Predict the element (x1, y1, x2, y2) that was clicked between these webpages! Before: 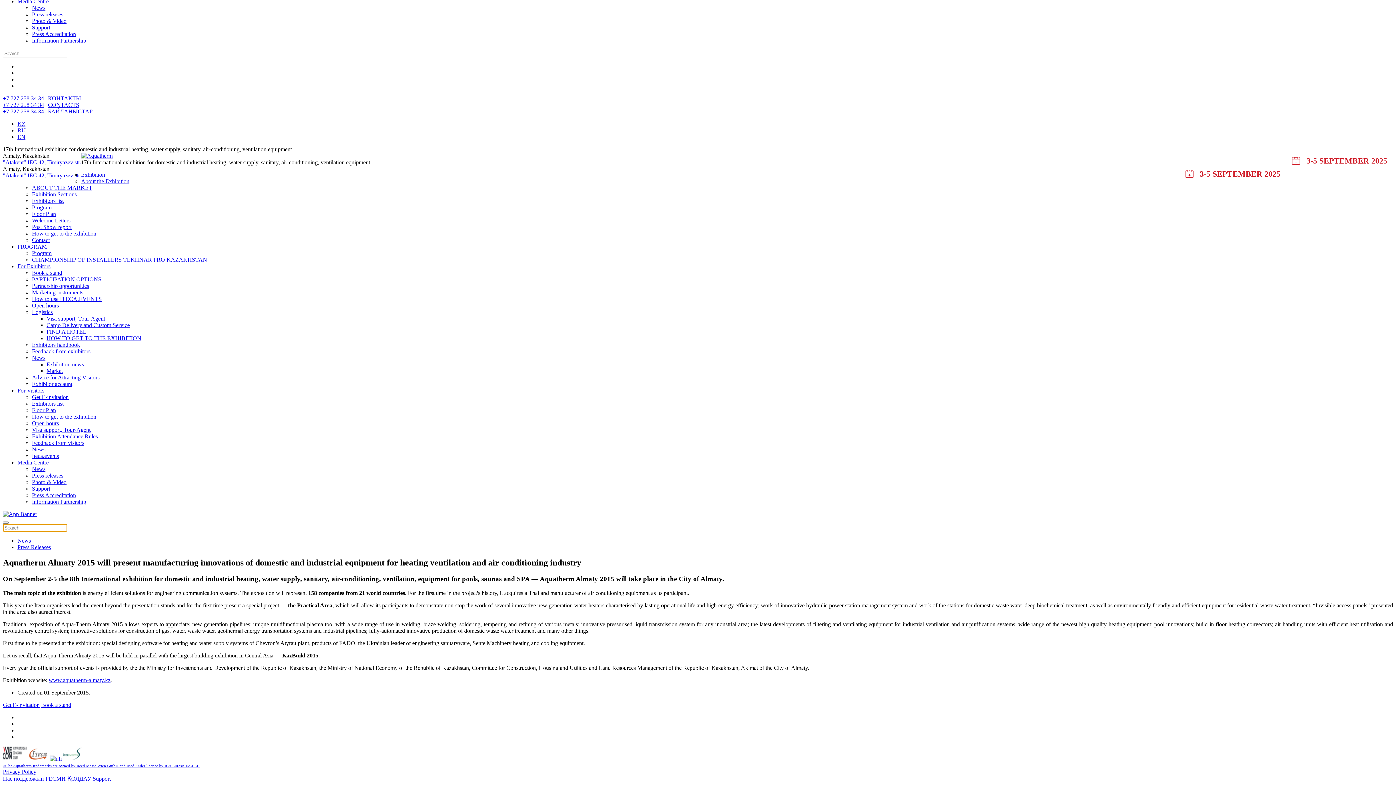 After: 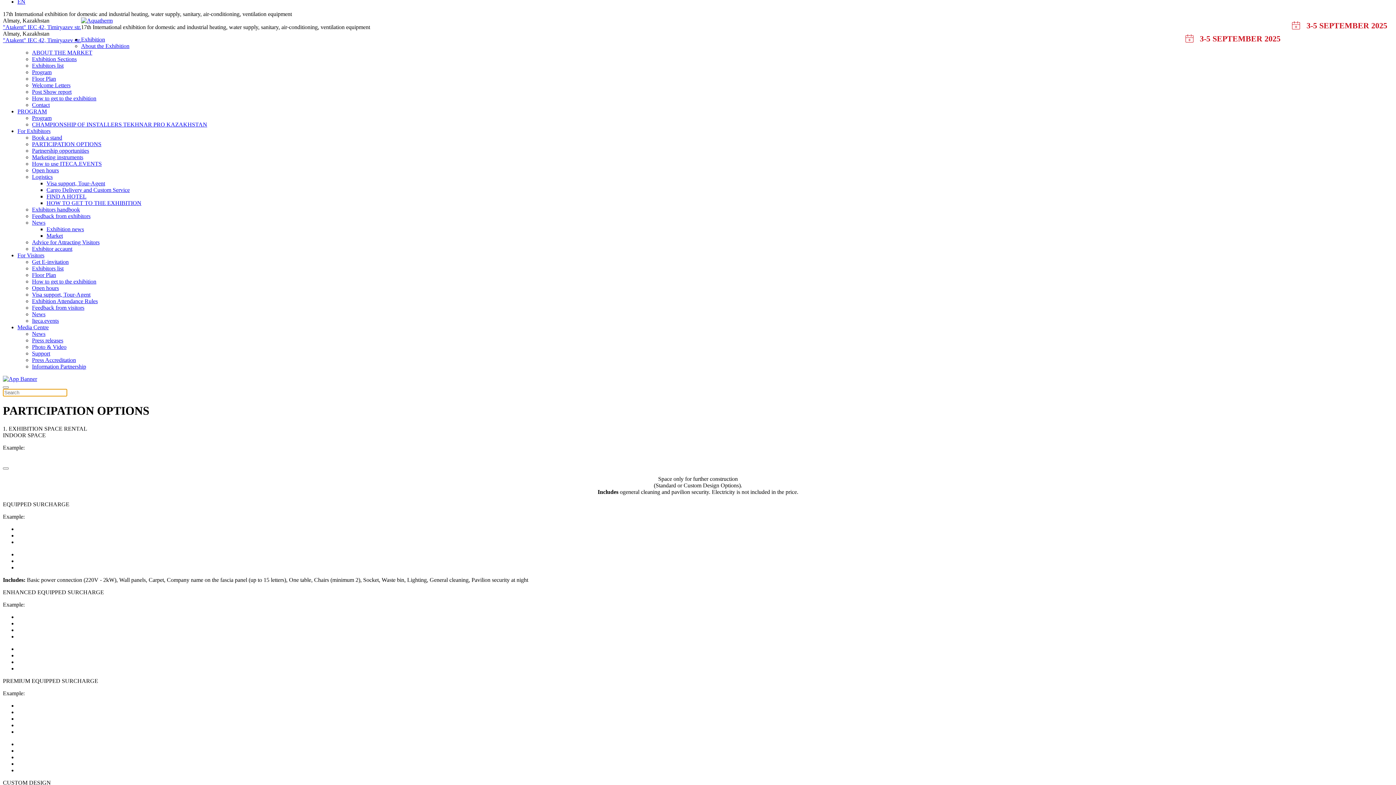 Action: bbox: (32, 276, 101, 282) label: PARTICIPATION OPTIONS